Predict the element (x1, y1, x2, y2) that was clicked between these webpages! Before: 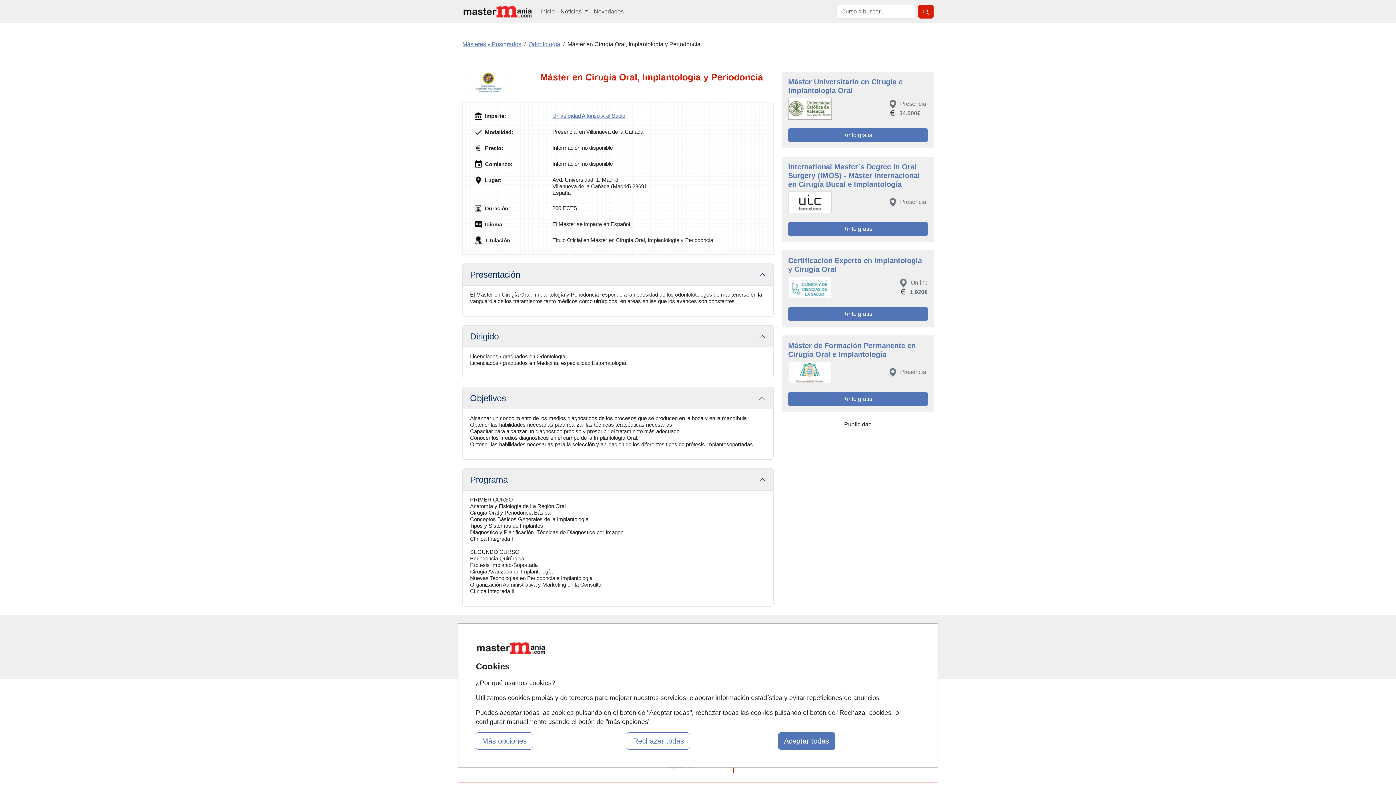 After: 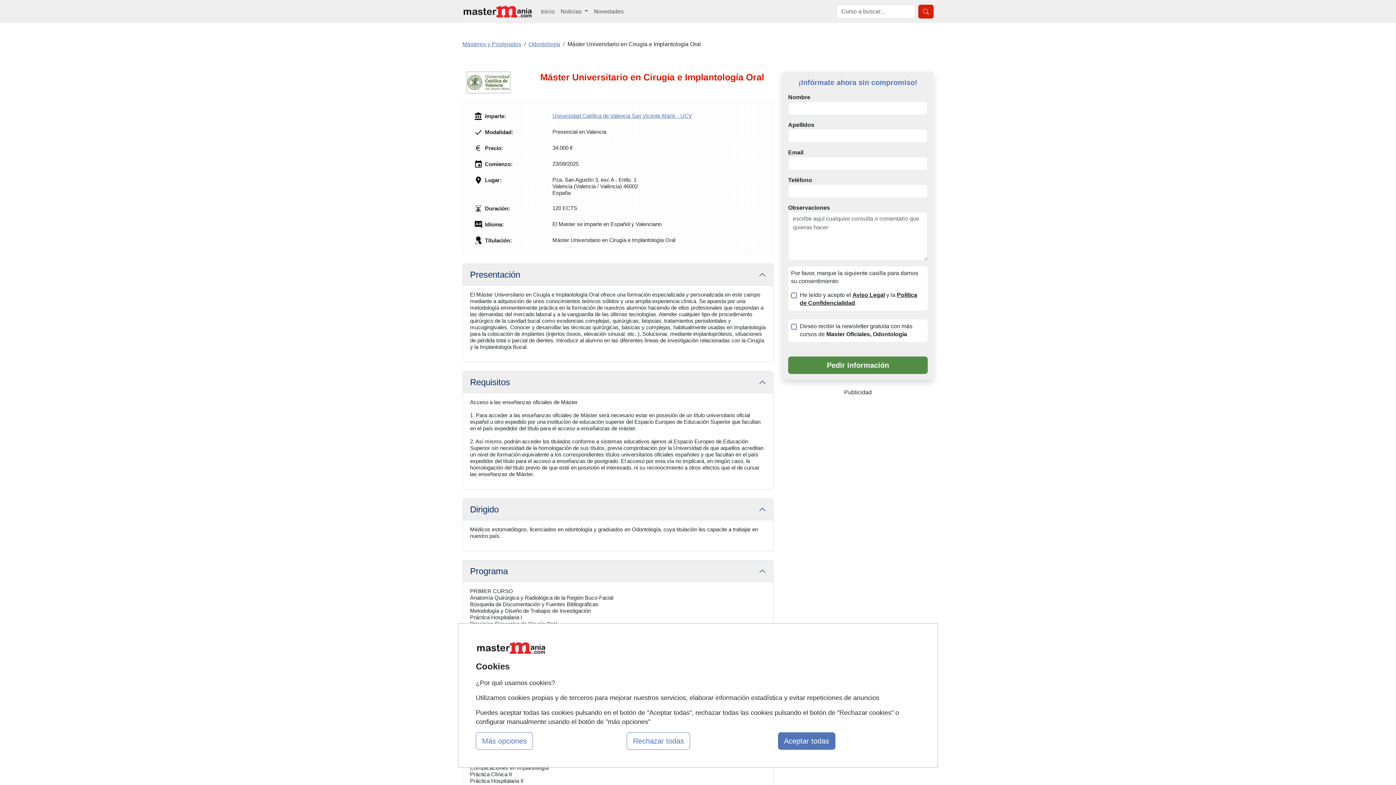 Action: label: Máster Universitario en Cirugía e Implantología Oral
 Presencial
34.000€
+info gratis bbox: (788, 77, 928, 133)